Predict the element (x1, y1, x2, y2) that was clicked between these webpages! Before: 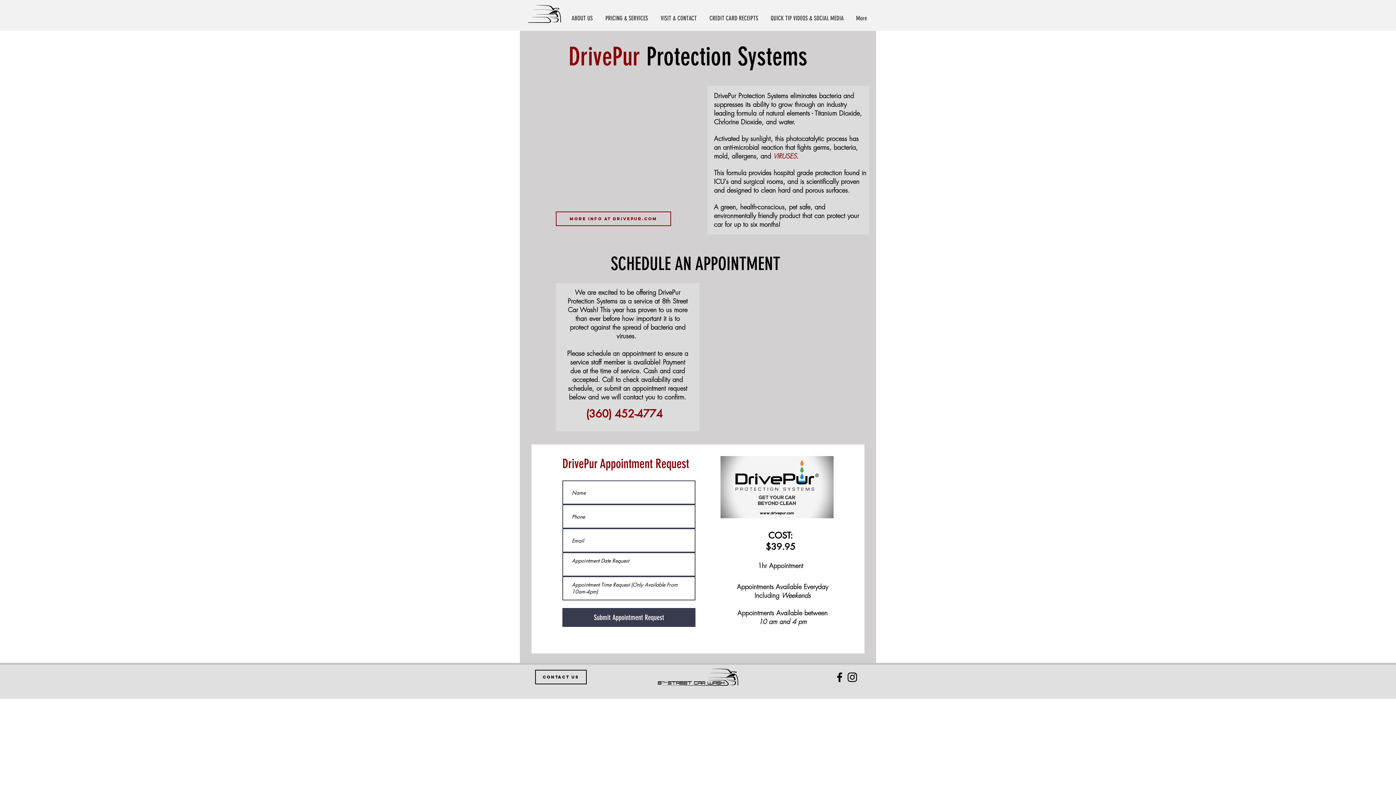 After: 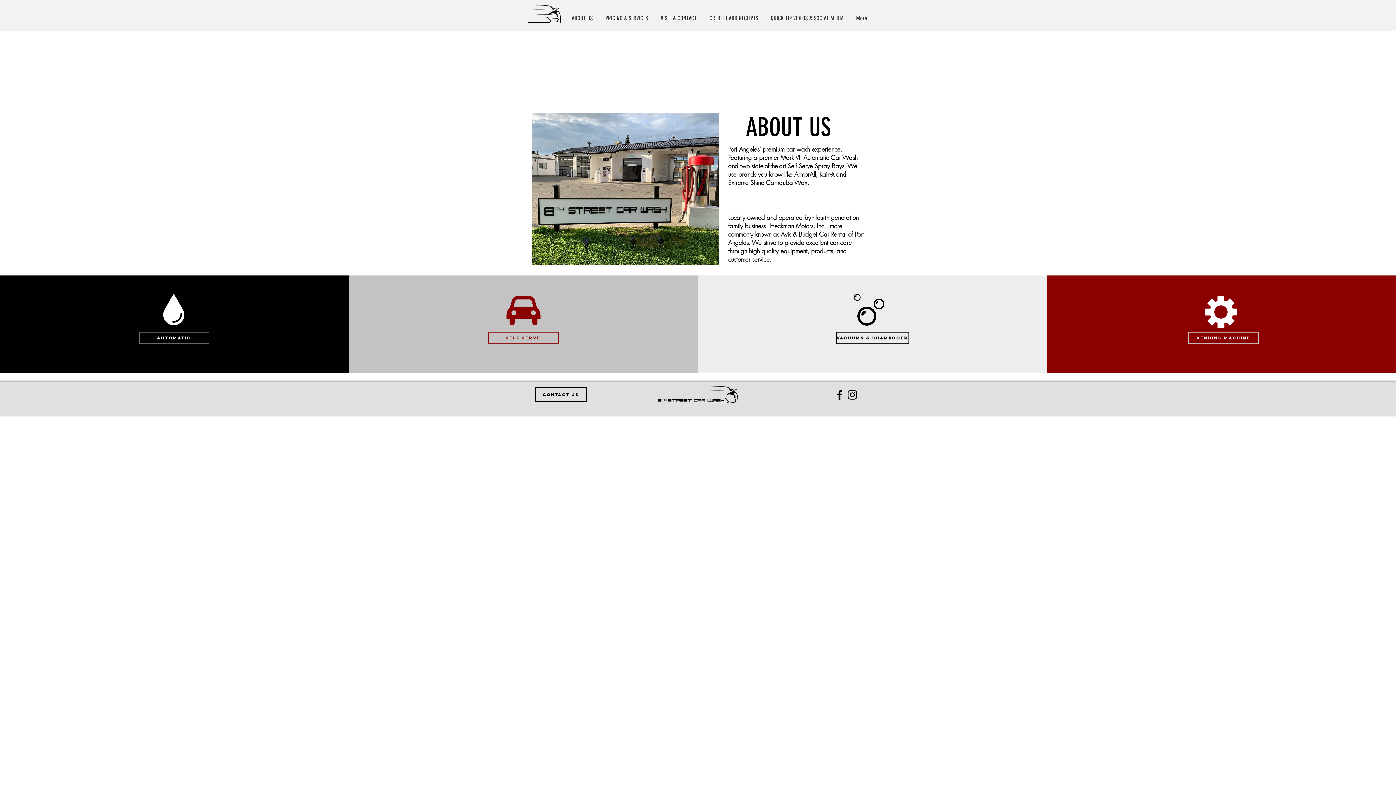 Action: bbox: (524, 1, 565, 27)